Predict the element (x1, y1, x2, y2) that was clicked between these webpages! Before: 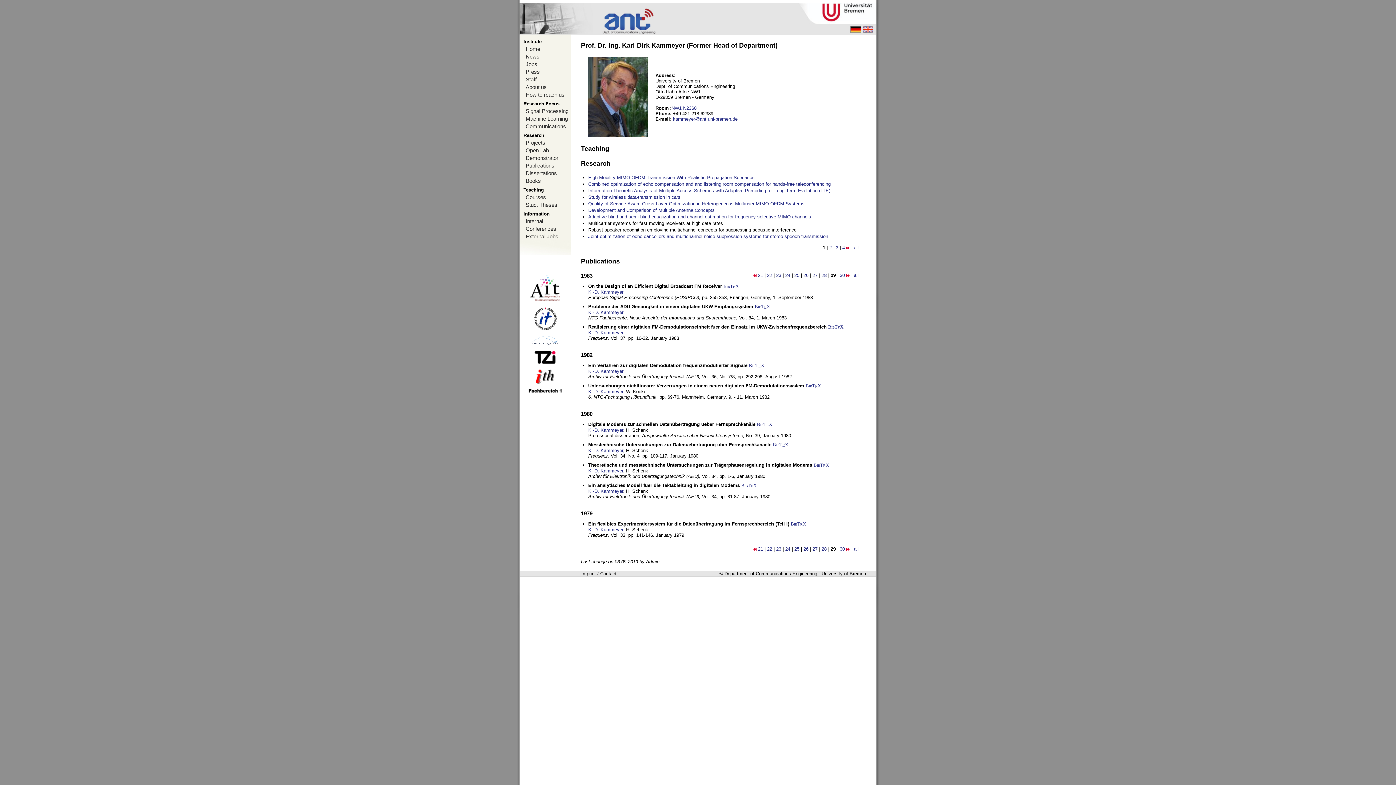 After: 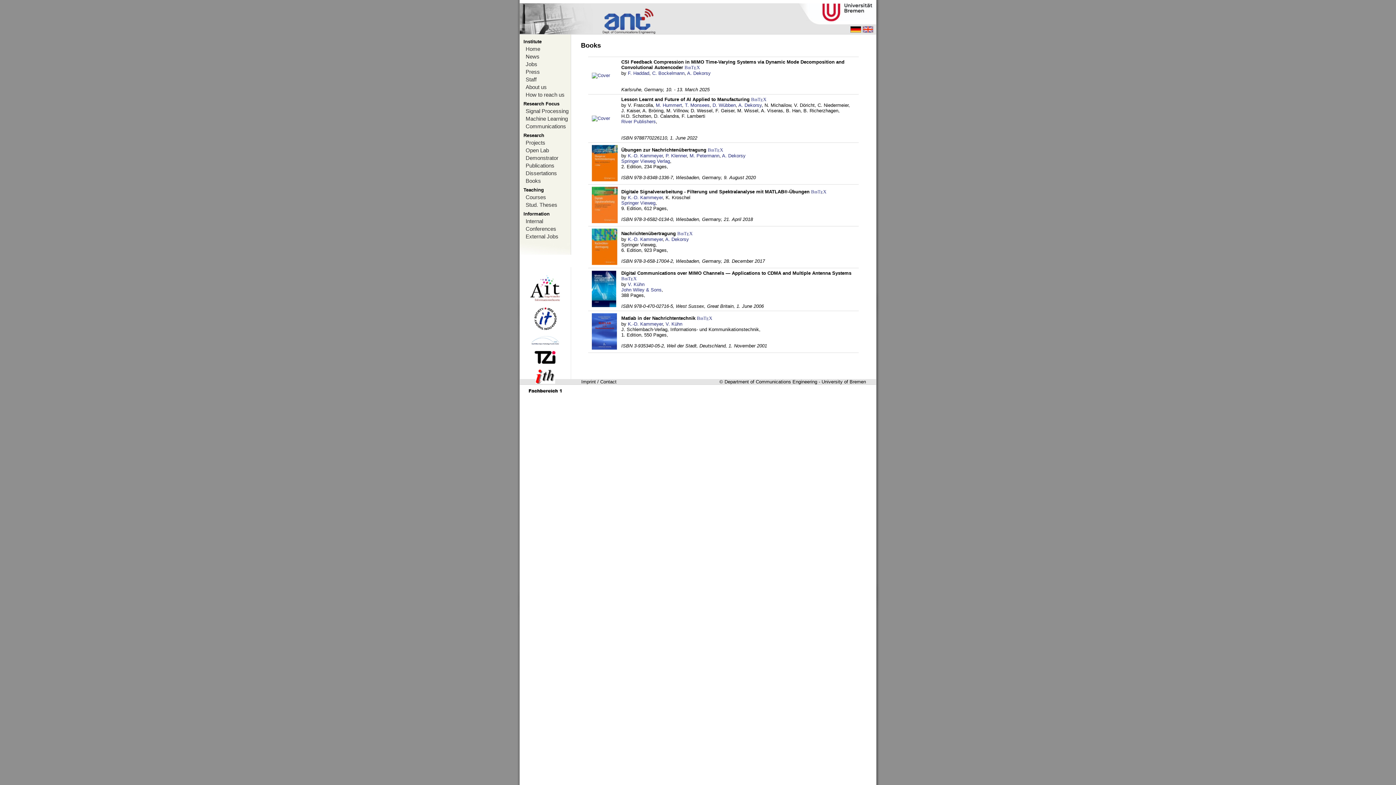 Action: bbox: (520, 177, 570, 184) label: Books